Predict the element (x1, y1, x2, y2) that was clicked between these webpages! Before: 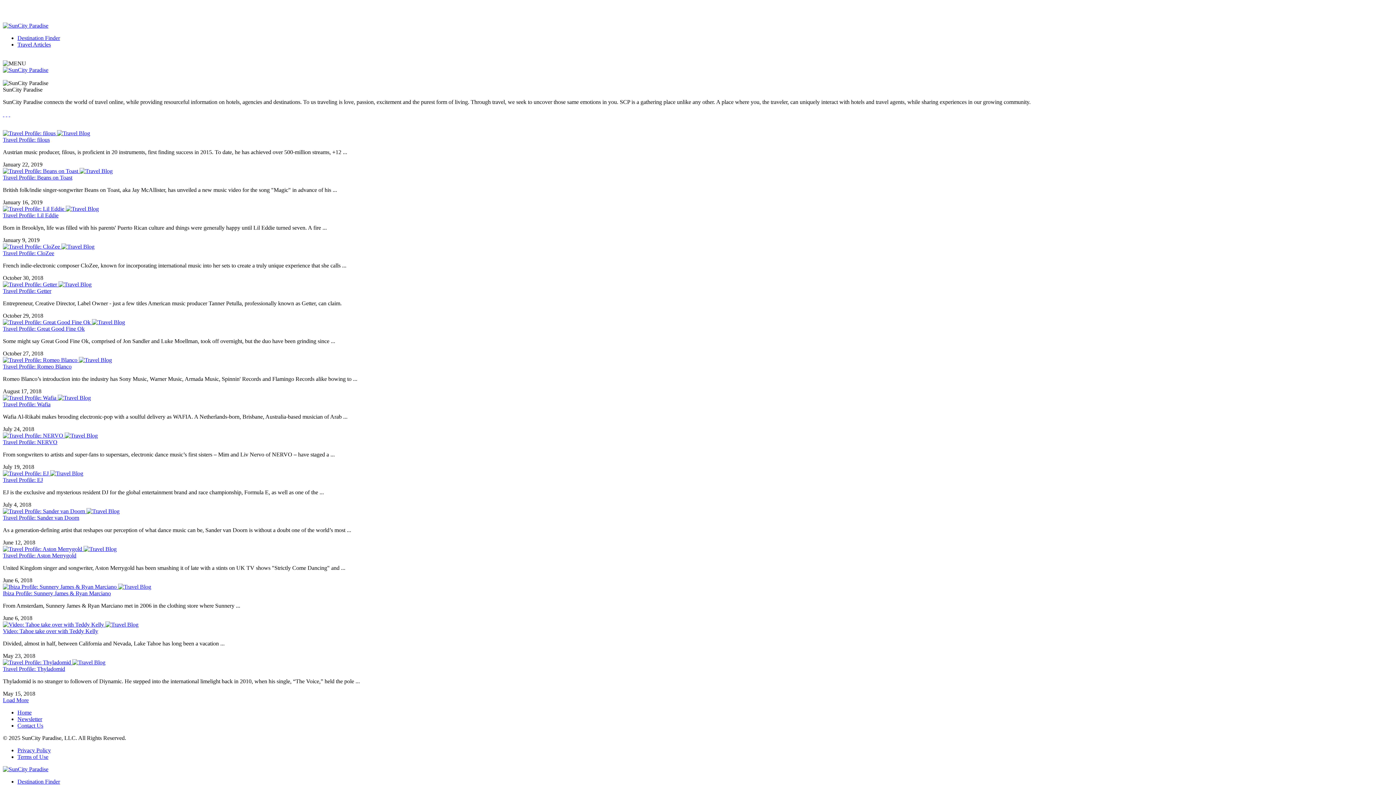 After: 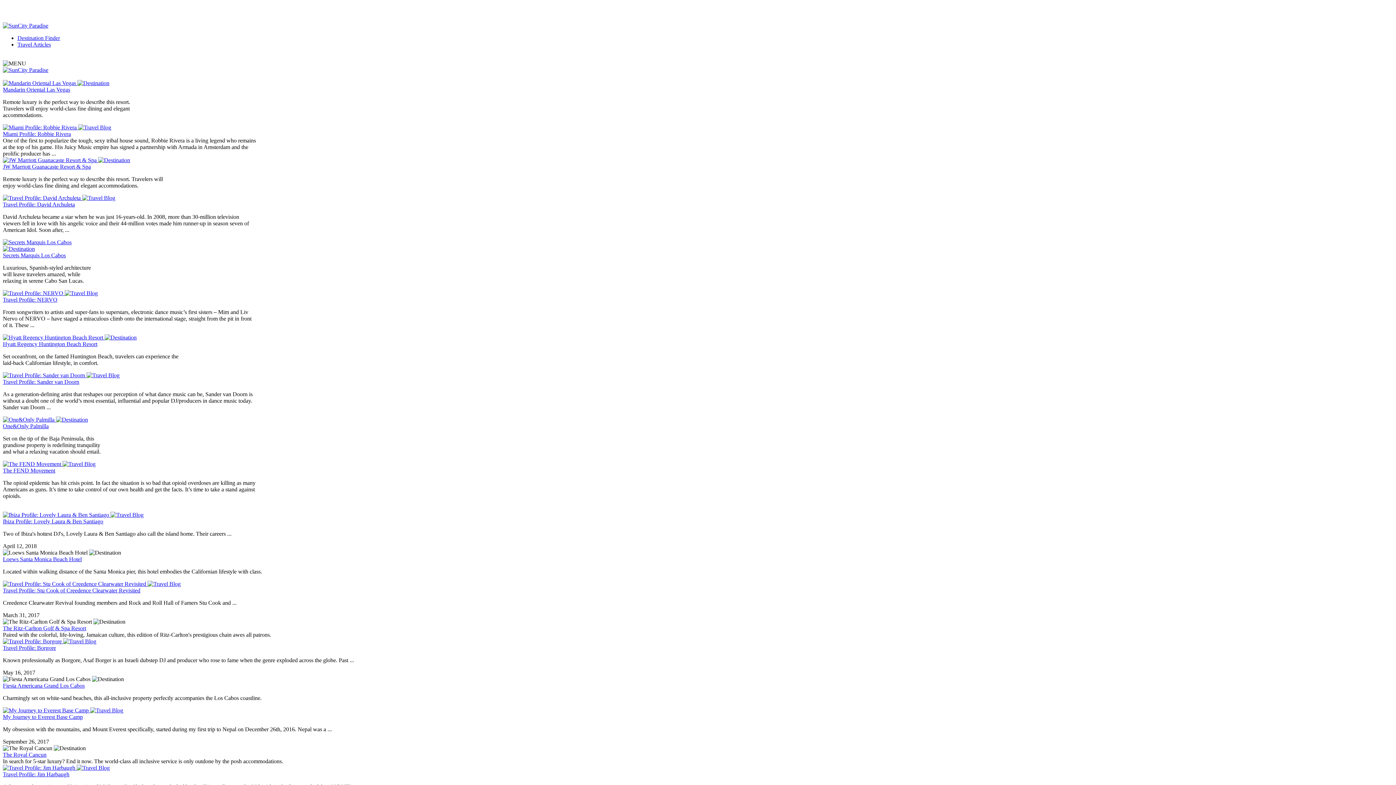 Action: bbox: (2, 22, 48, 28)